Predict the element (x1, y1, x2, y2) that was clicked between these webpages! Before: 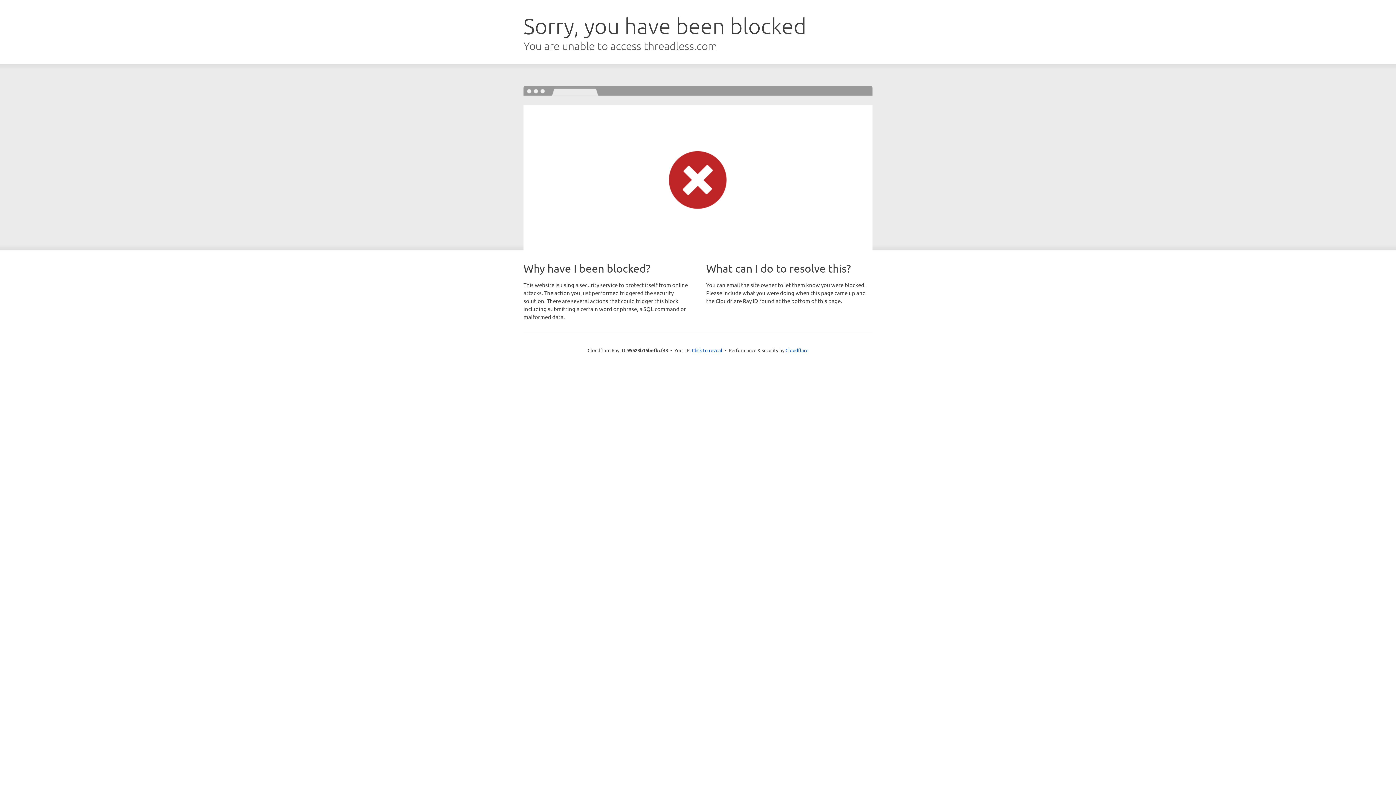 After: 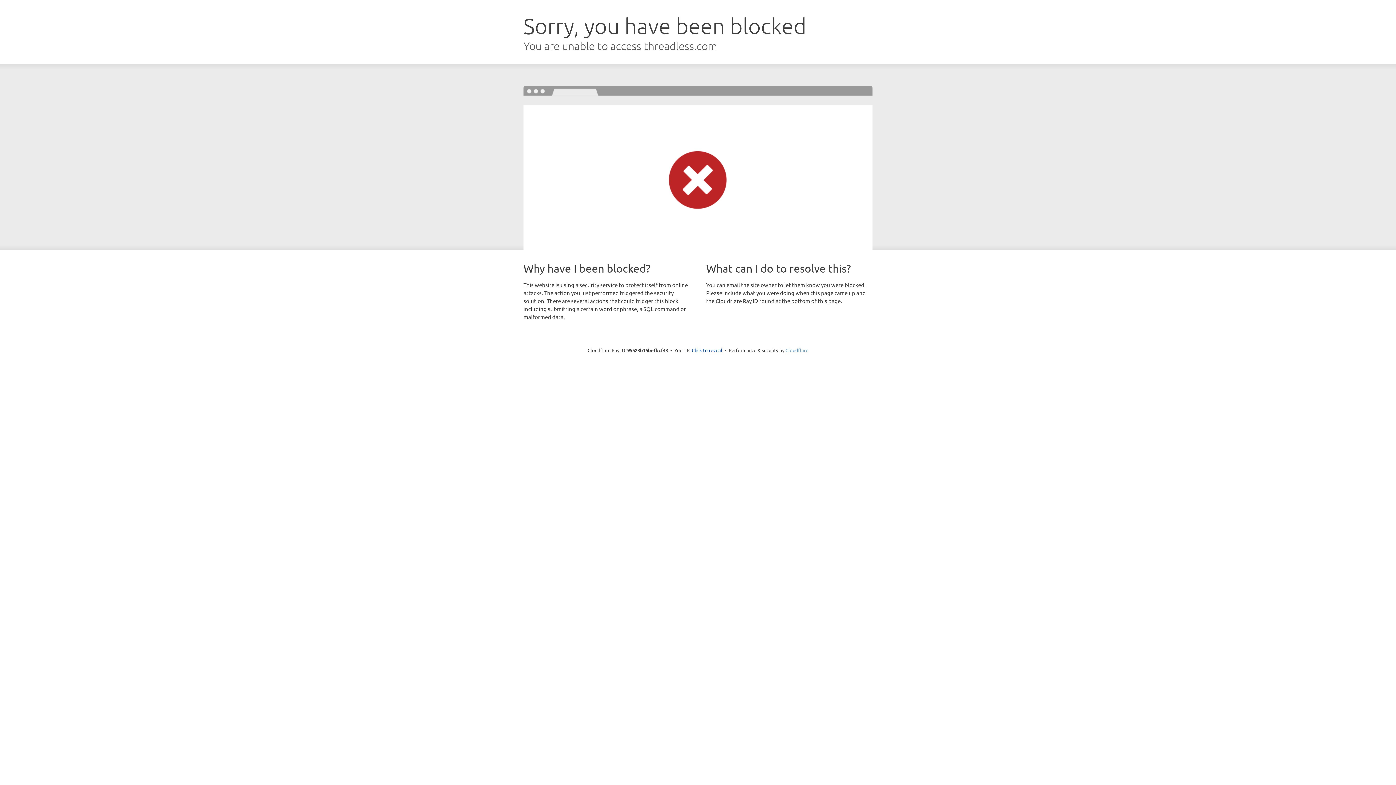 Action: bbox: (785, 347, 808, 353) label: Cloudflare